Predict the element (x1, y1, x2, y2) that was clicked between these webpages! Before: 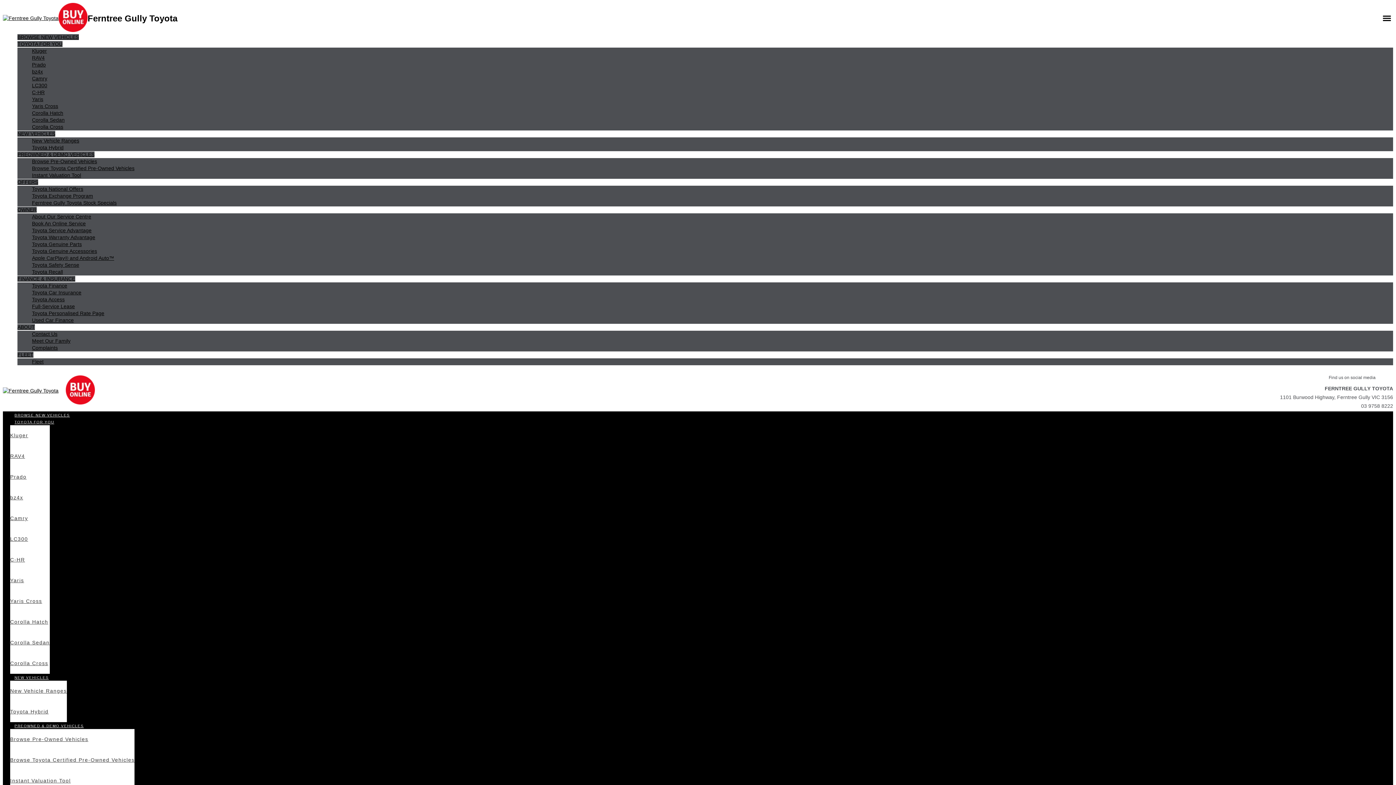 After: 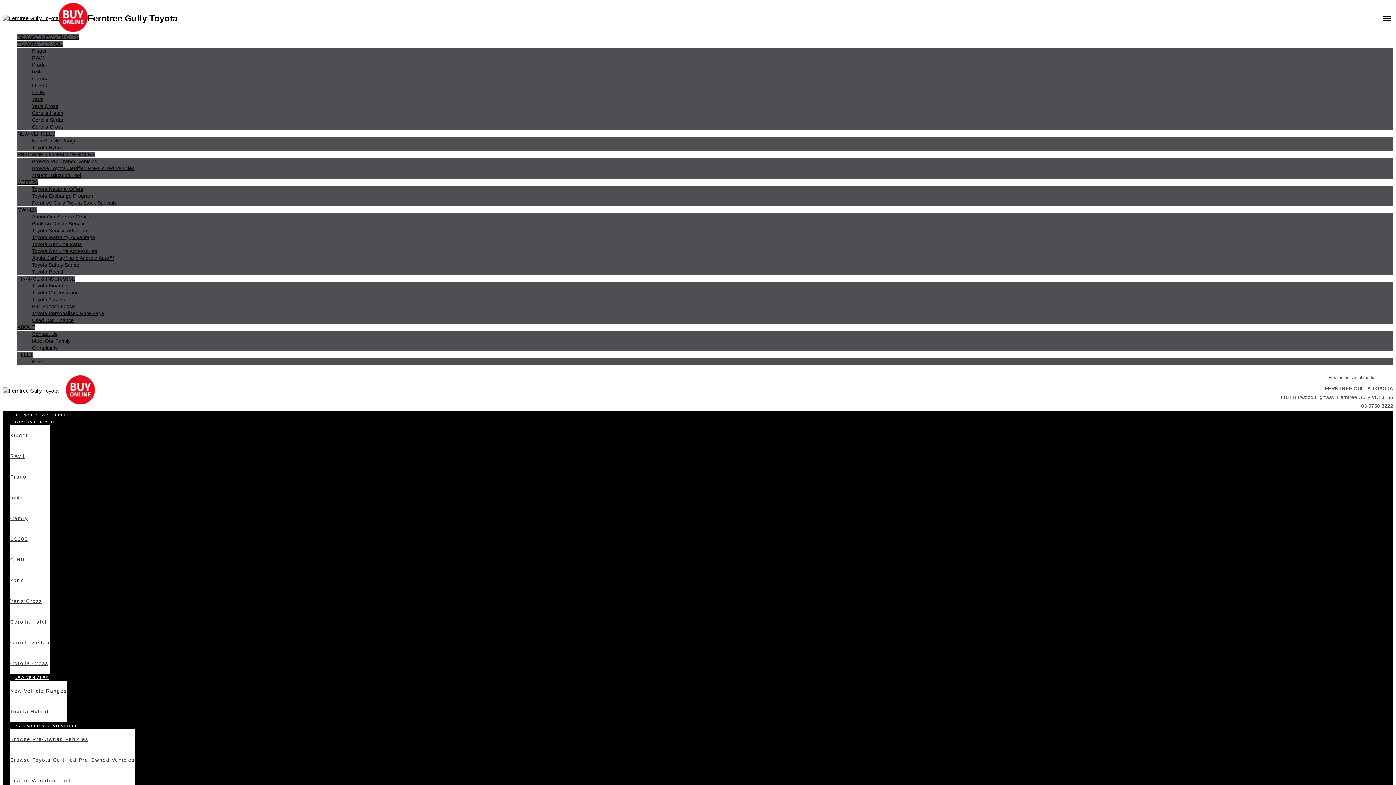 Action: bbox: (32, 144, 1393, 151) label: Toyota Hybrid